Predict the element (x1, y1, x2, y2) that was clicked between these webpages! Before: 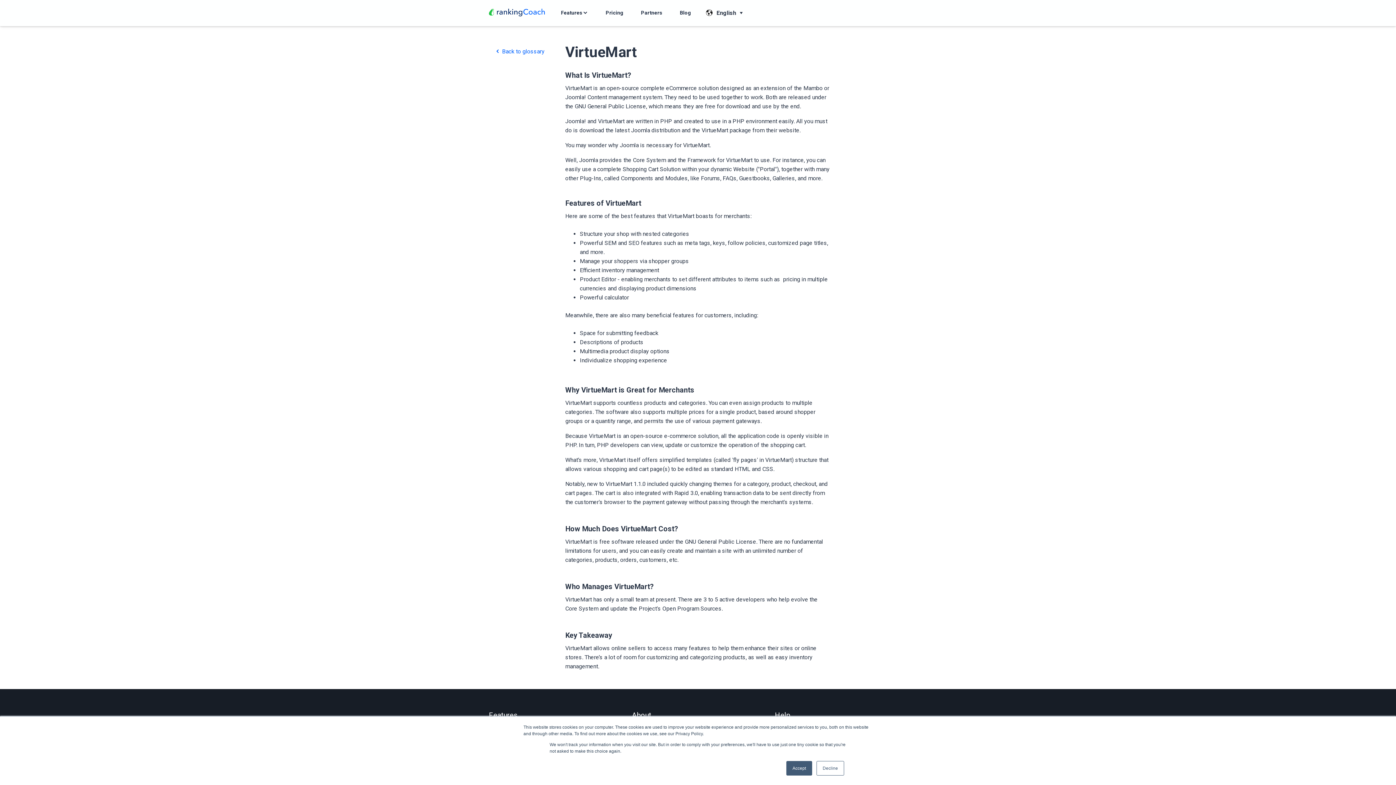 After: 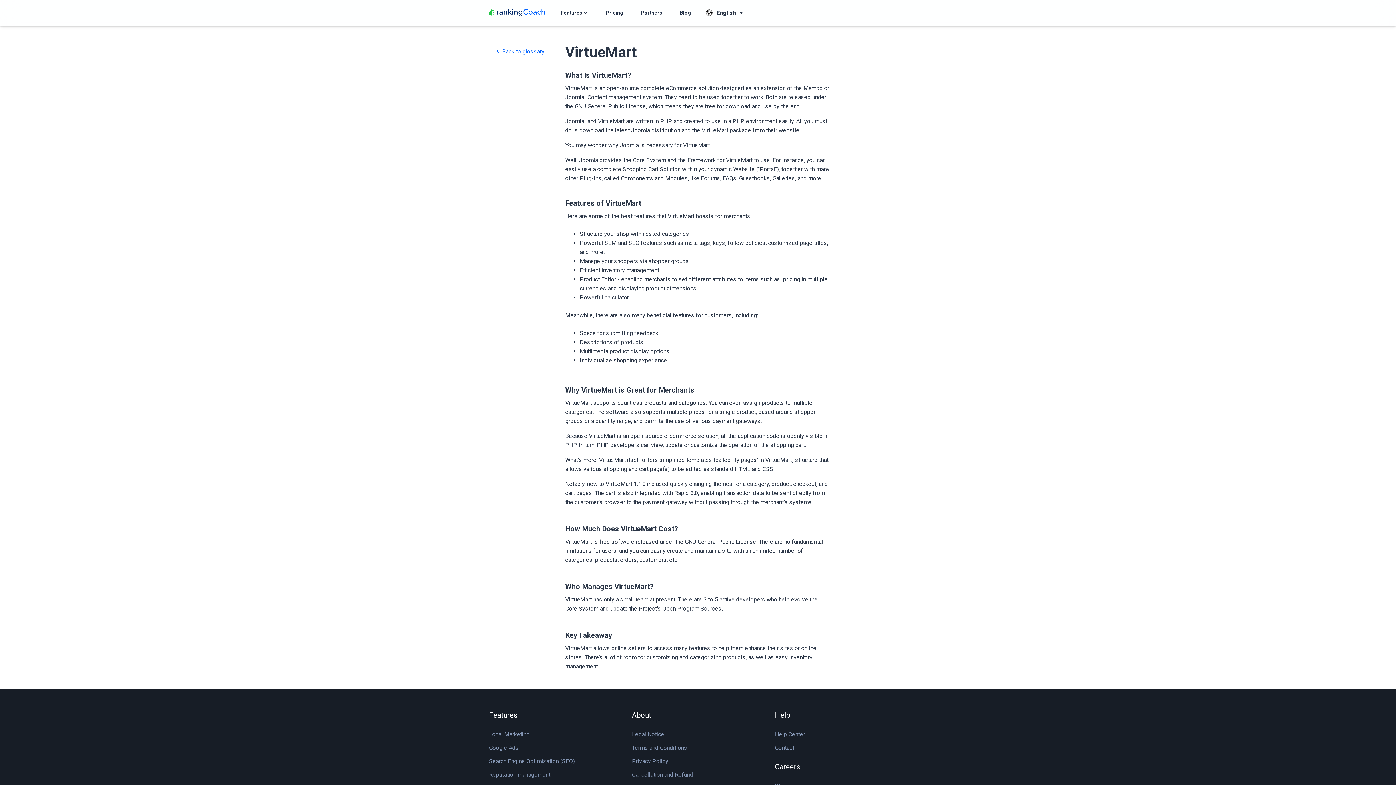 Action: label: Decline bbox: (816, 761, 844, 776)